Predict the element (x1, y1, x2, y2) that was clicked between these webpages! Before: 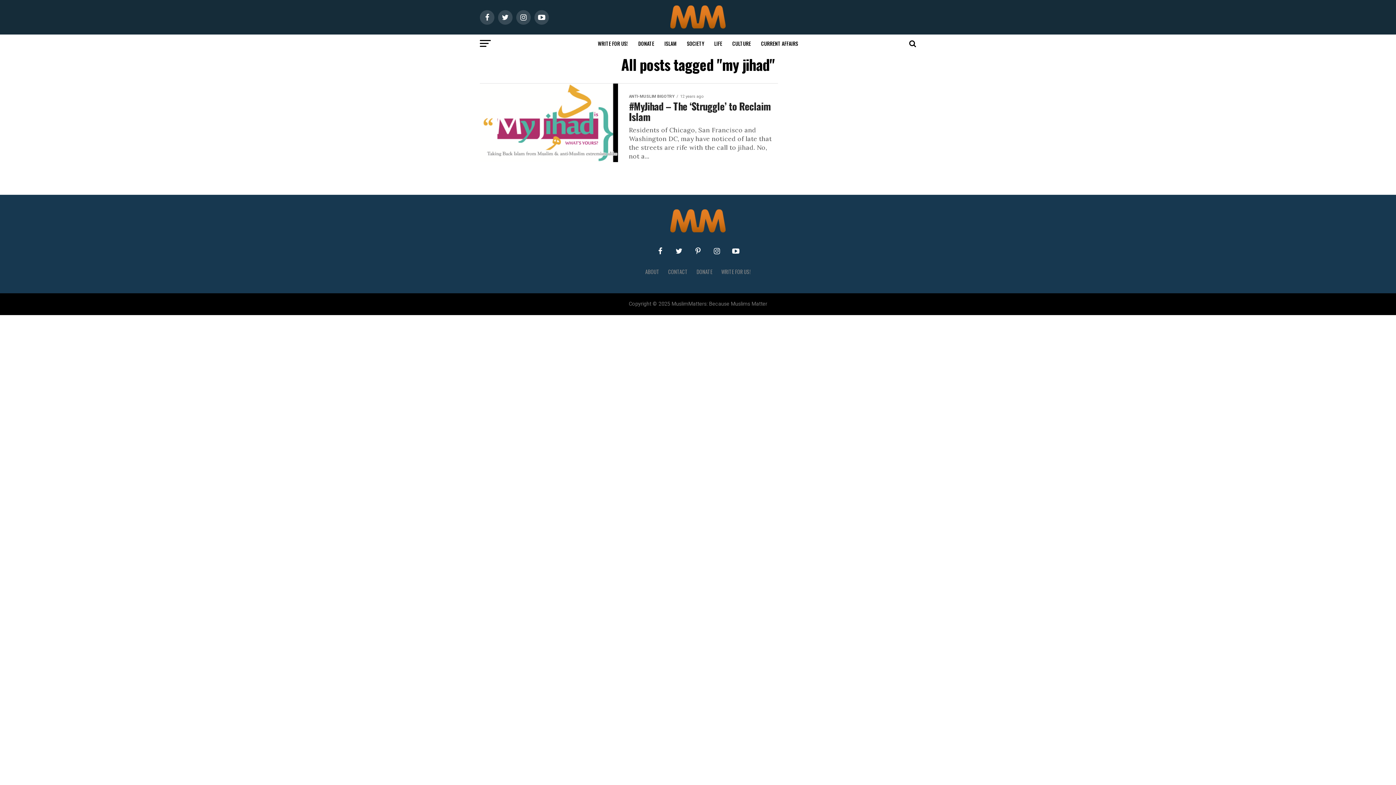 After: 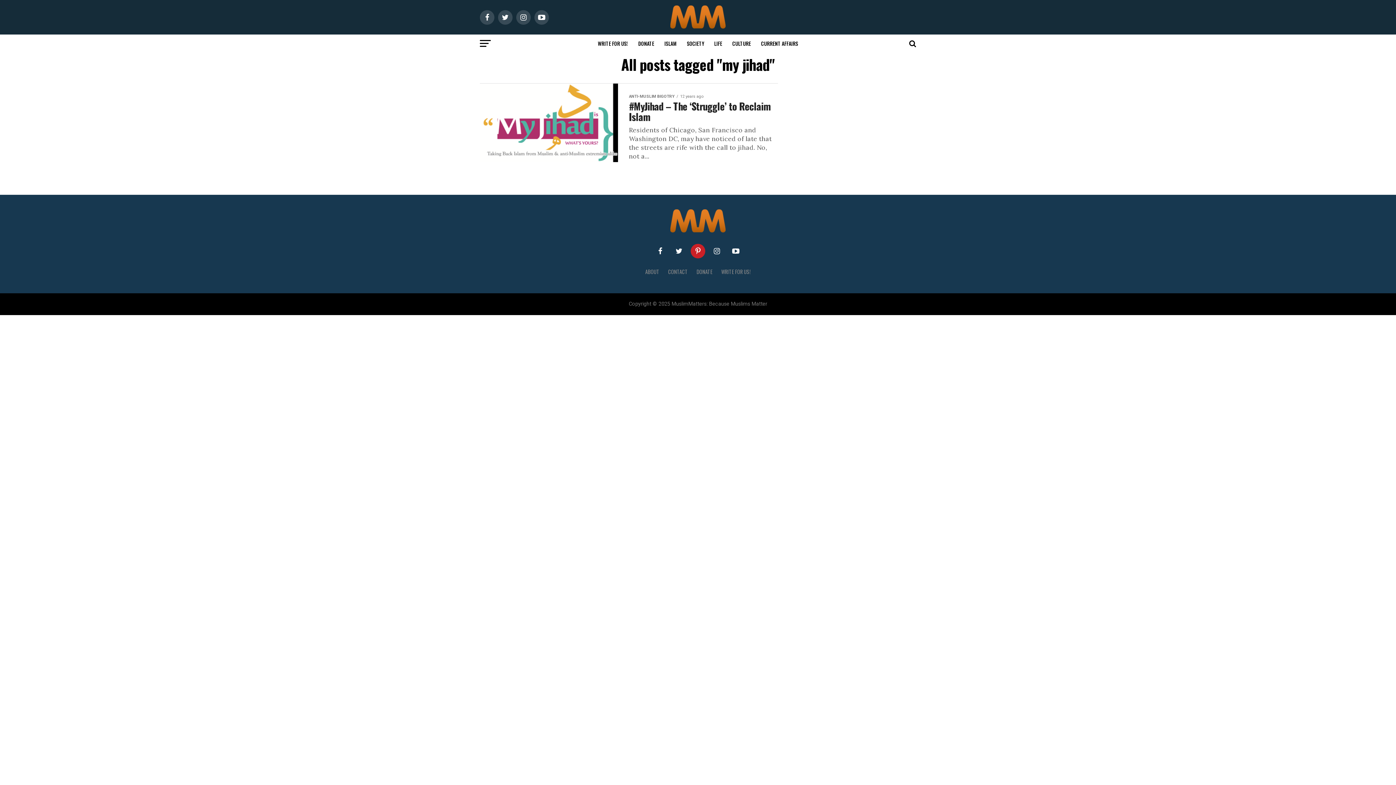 Action: bbox: (690, 243, 705, 258)